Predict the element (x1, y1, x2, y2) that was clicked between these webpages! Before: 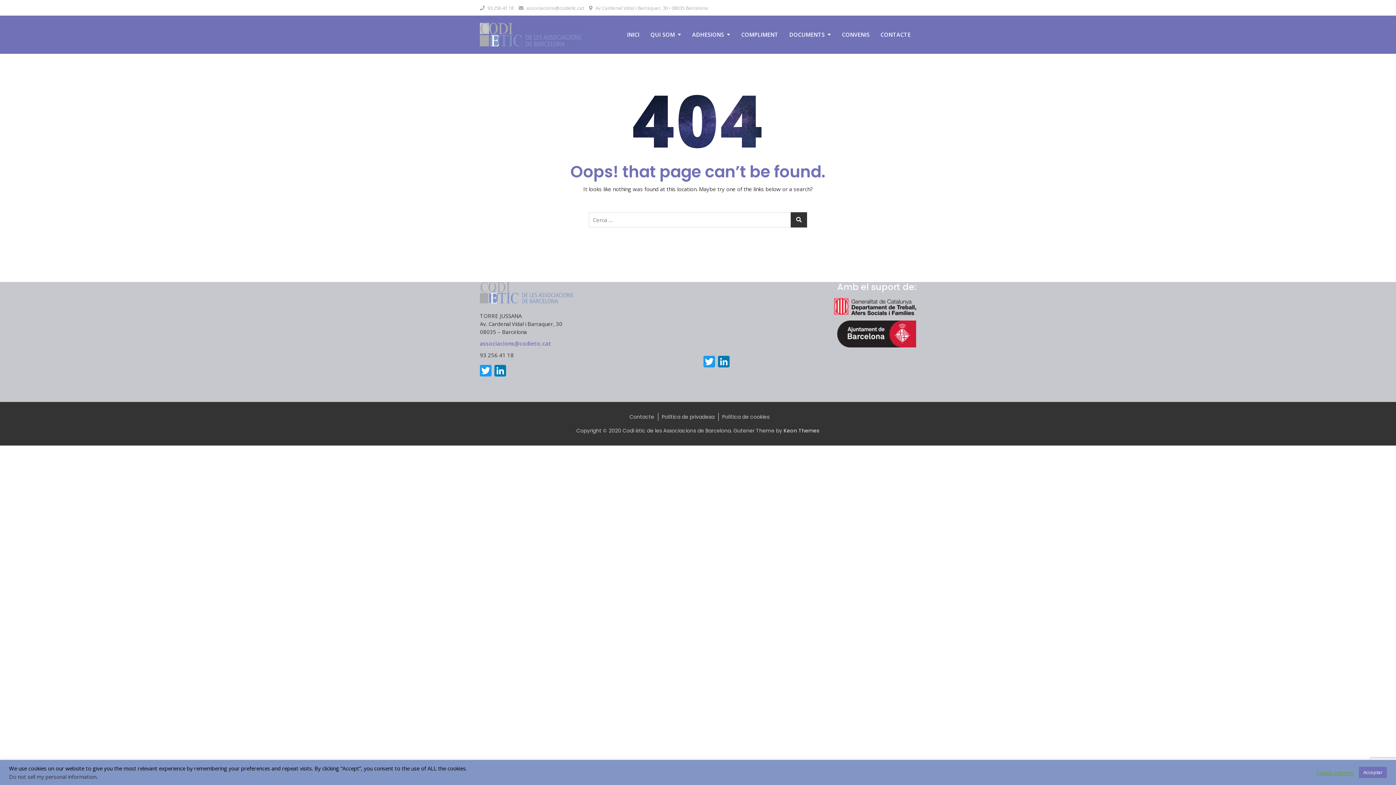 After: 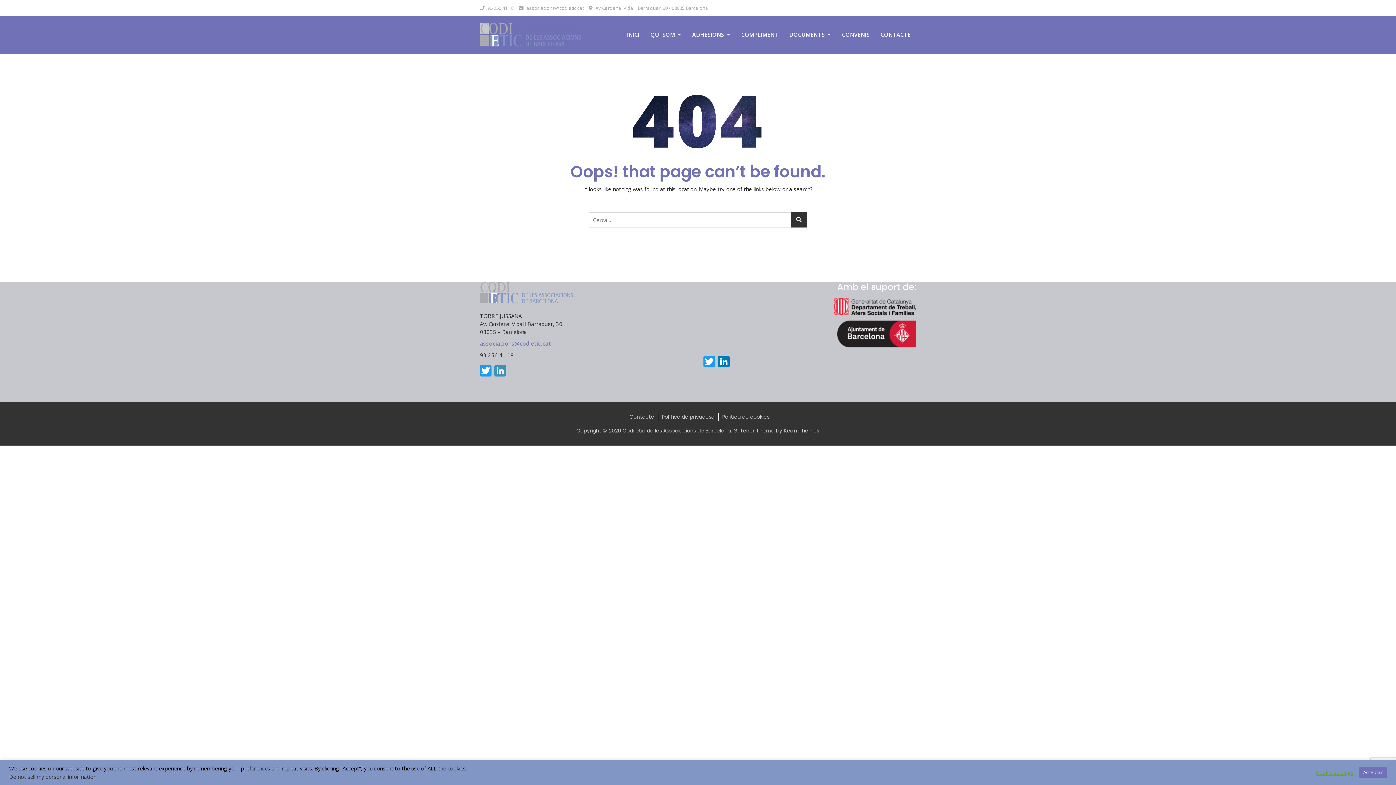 Action: label: LinkedIn bbox: (493, 365, 507, 378)